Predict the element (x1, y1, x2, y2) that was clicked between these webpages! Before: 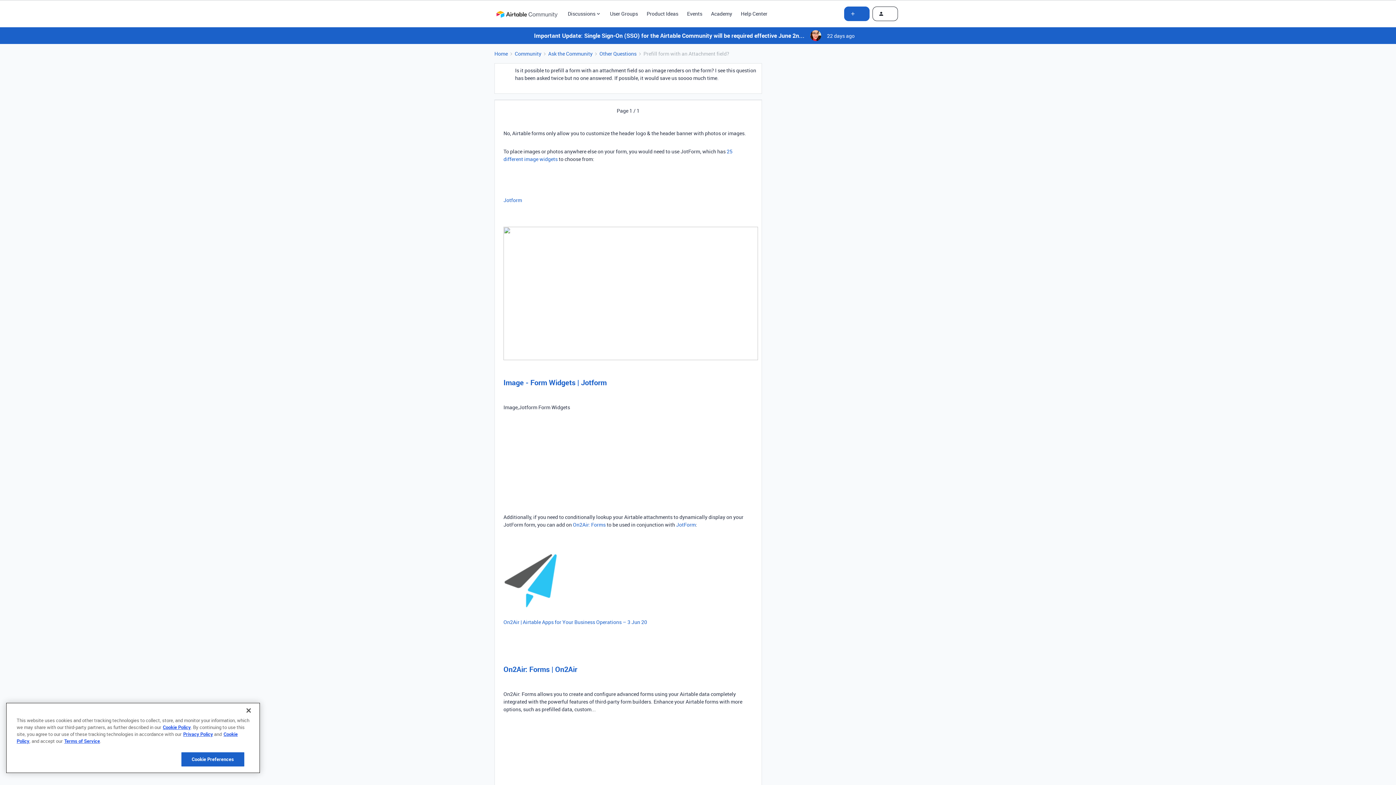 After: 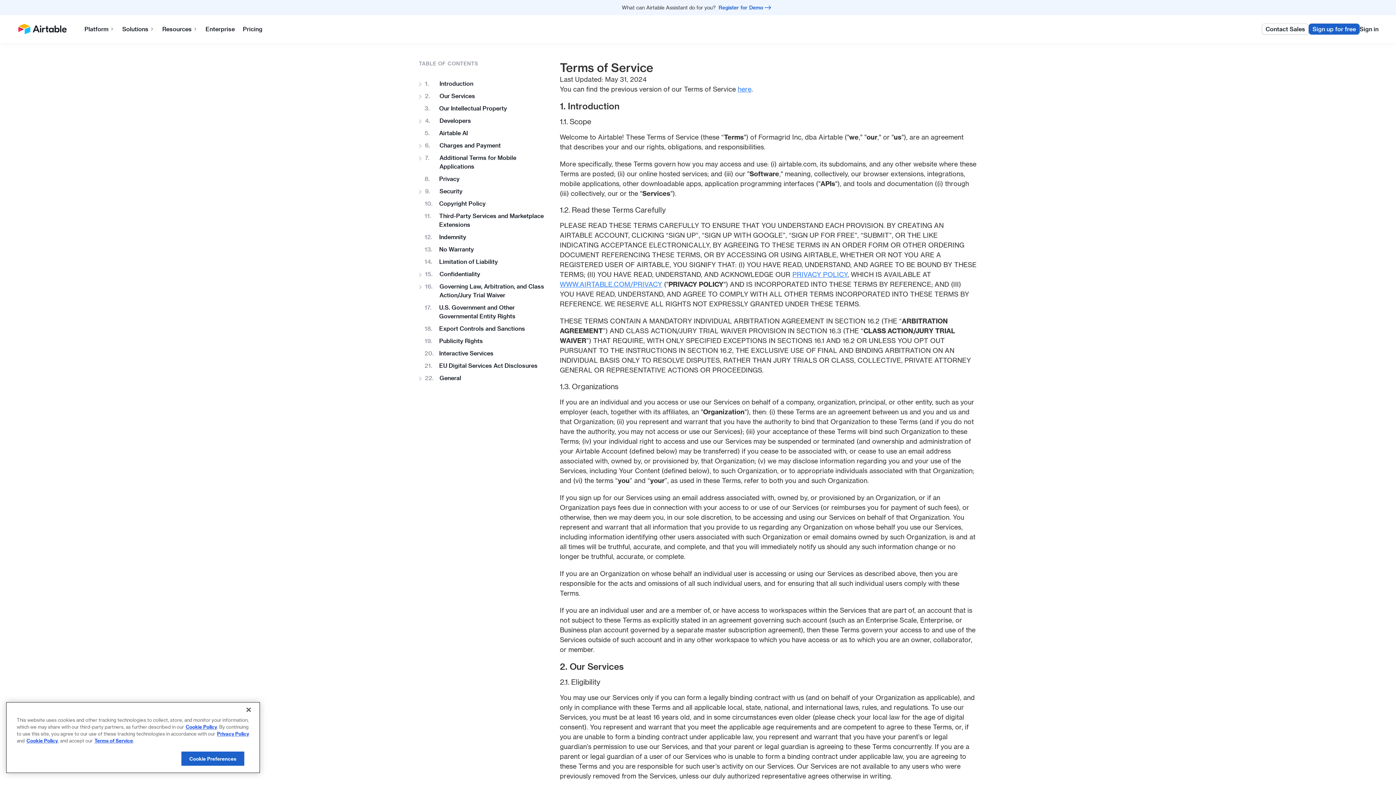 Action: label: Terms of Service bbox: (64, 738, 100, 744)